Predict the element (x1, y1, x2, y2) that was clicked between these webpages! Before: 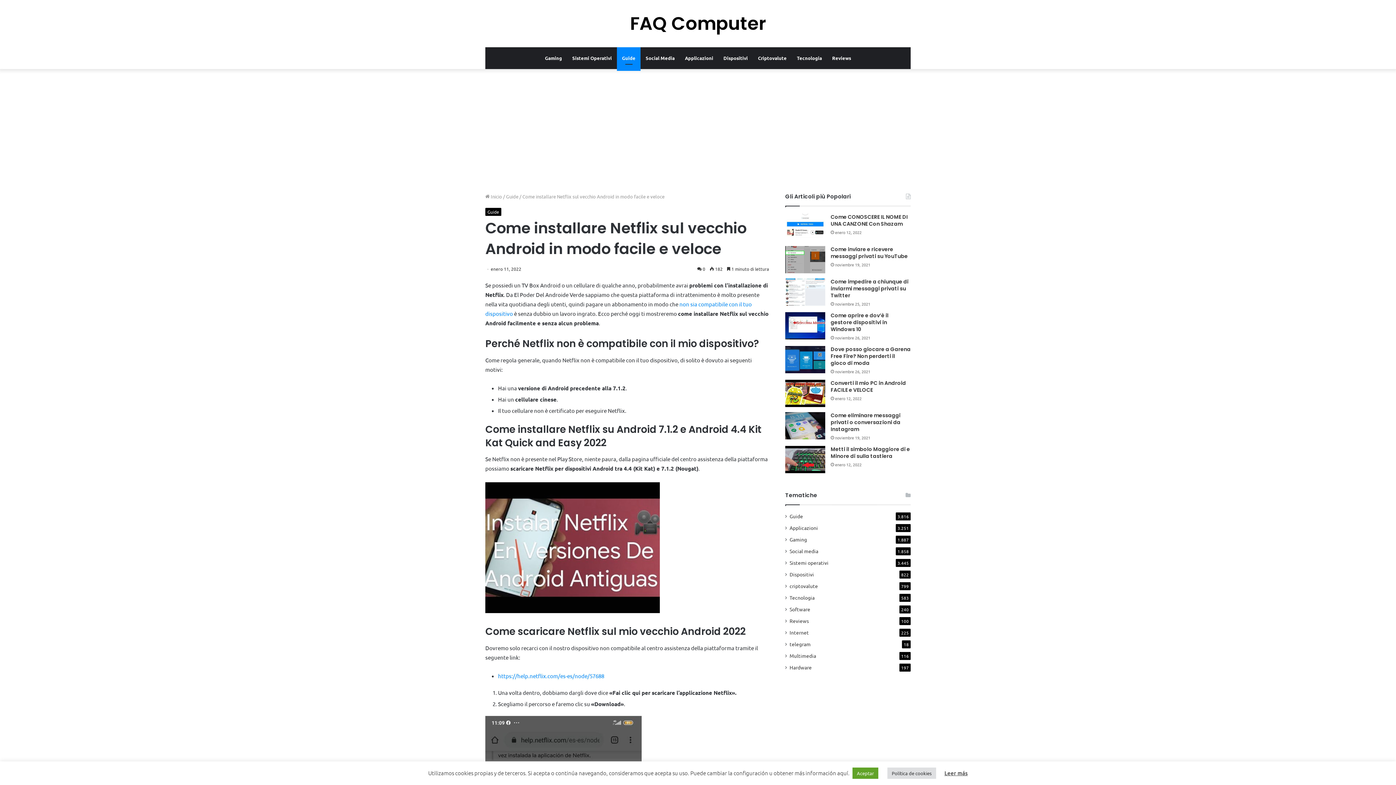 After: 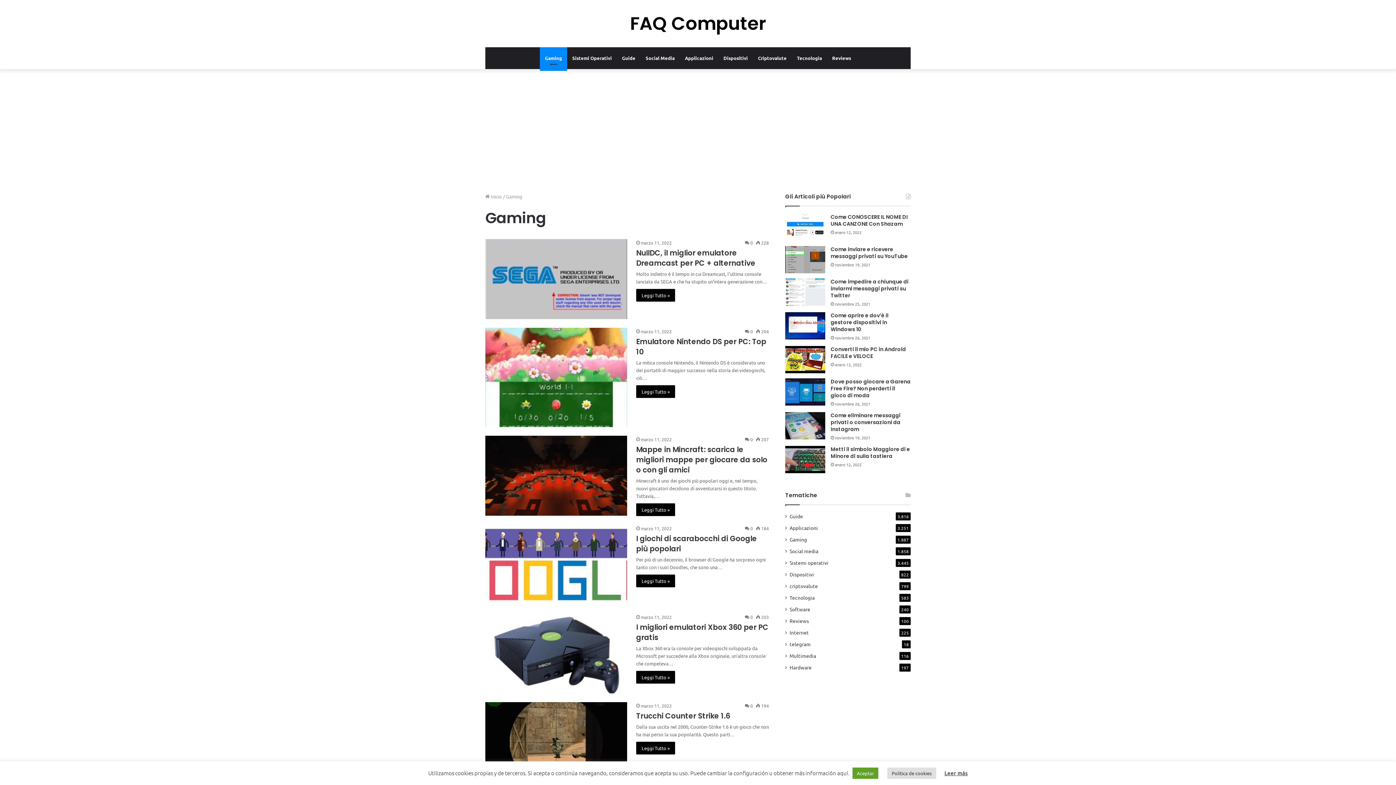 Action: bbox: (789, 536, 807, 543) label: Gaming